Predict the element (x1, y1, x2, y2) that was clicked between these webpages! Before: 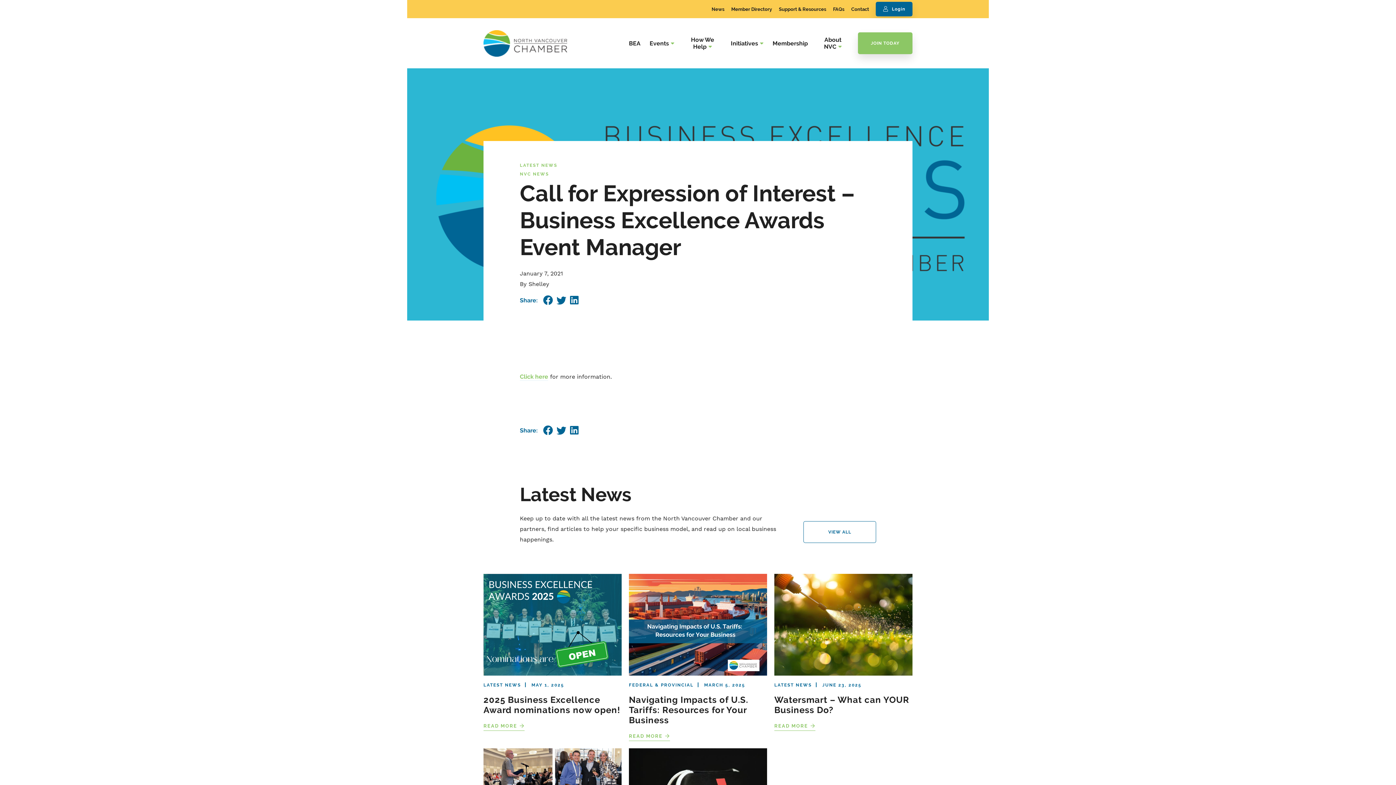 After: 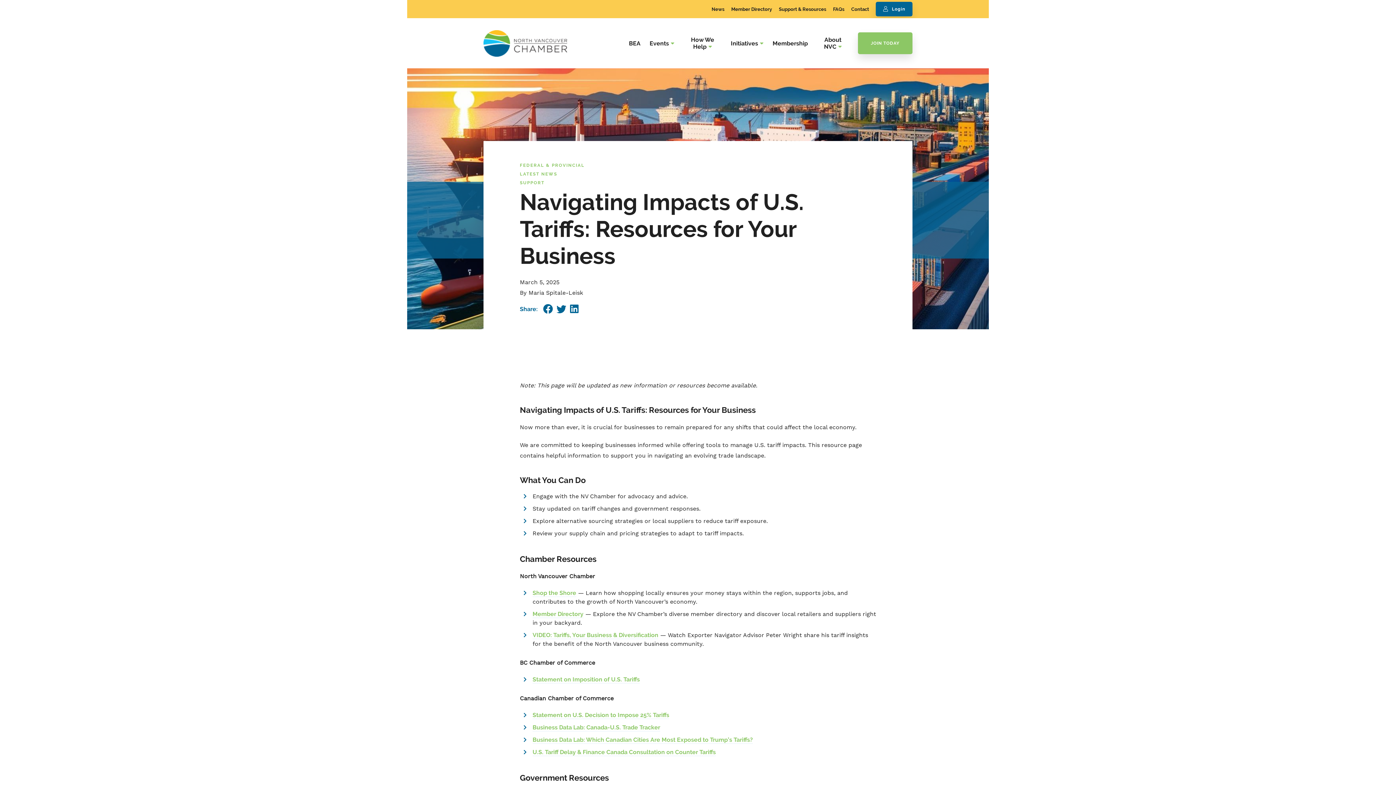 Action: bbox: (629, 733, 670, 741) label: READ MORE